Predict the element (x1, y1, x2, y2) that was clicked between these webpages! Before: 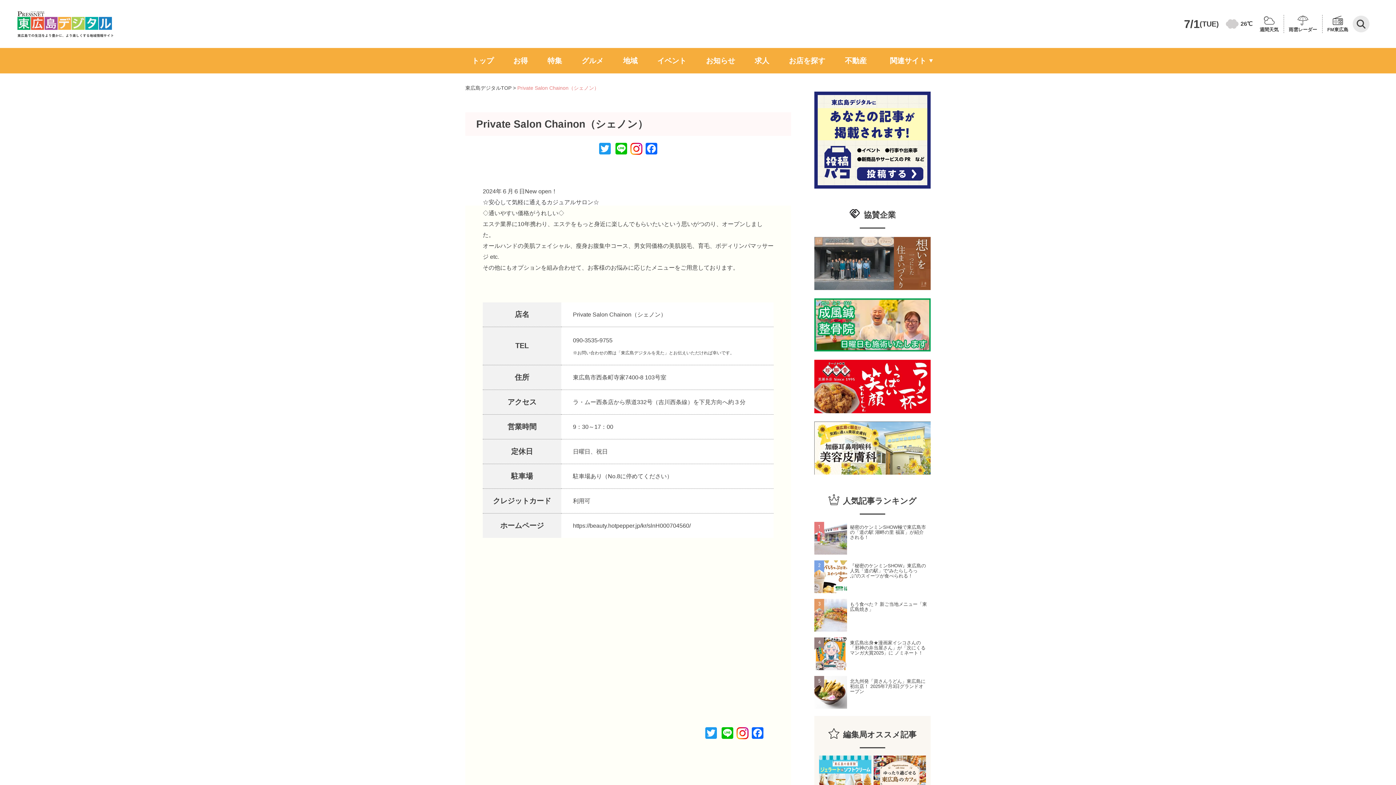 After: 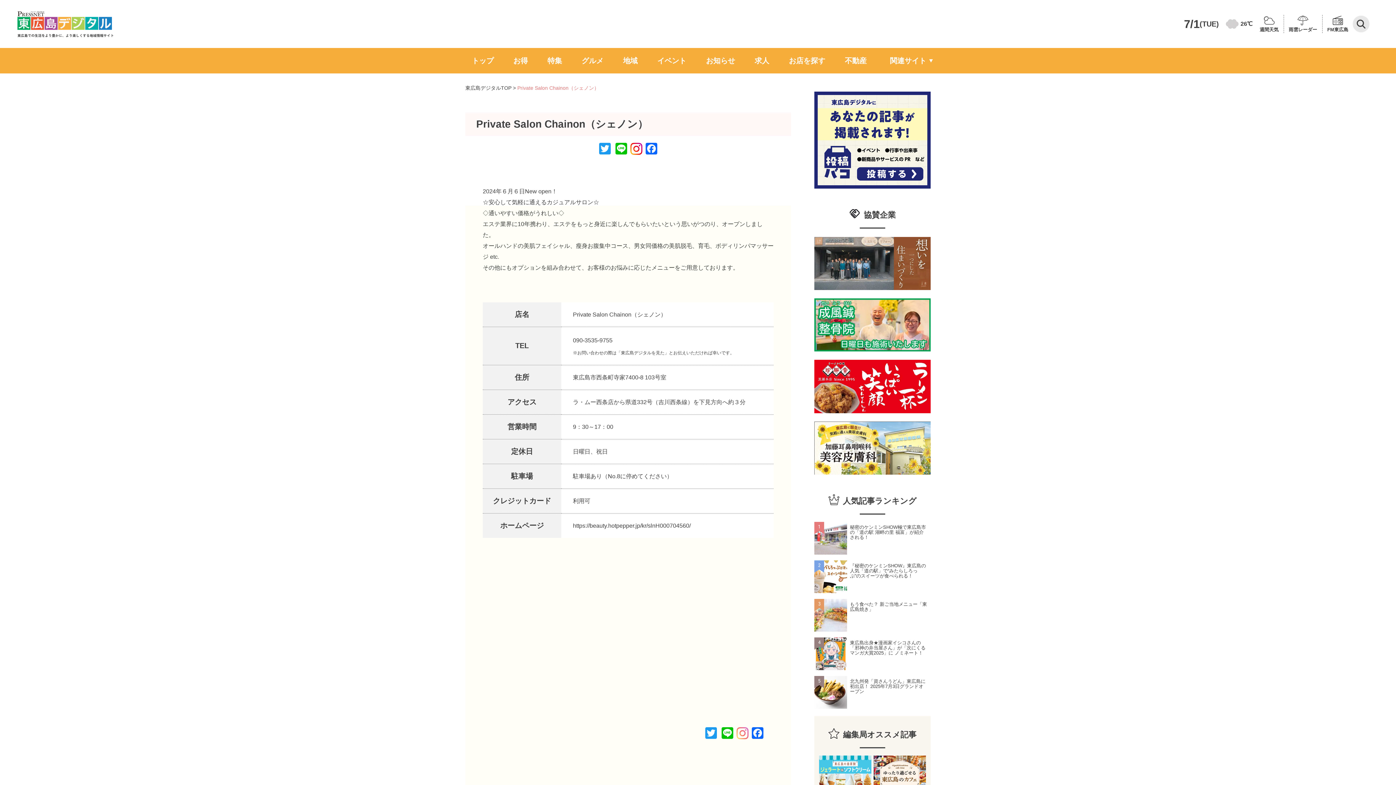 Action: bbox: (736, 727, 748, 739)